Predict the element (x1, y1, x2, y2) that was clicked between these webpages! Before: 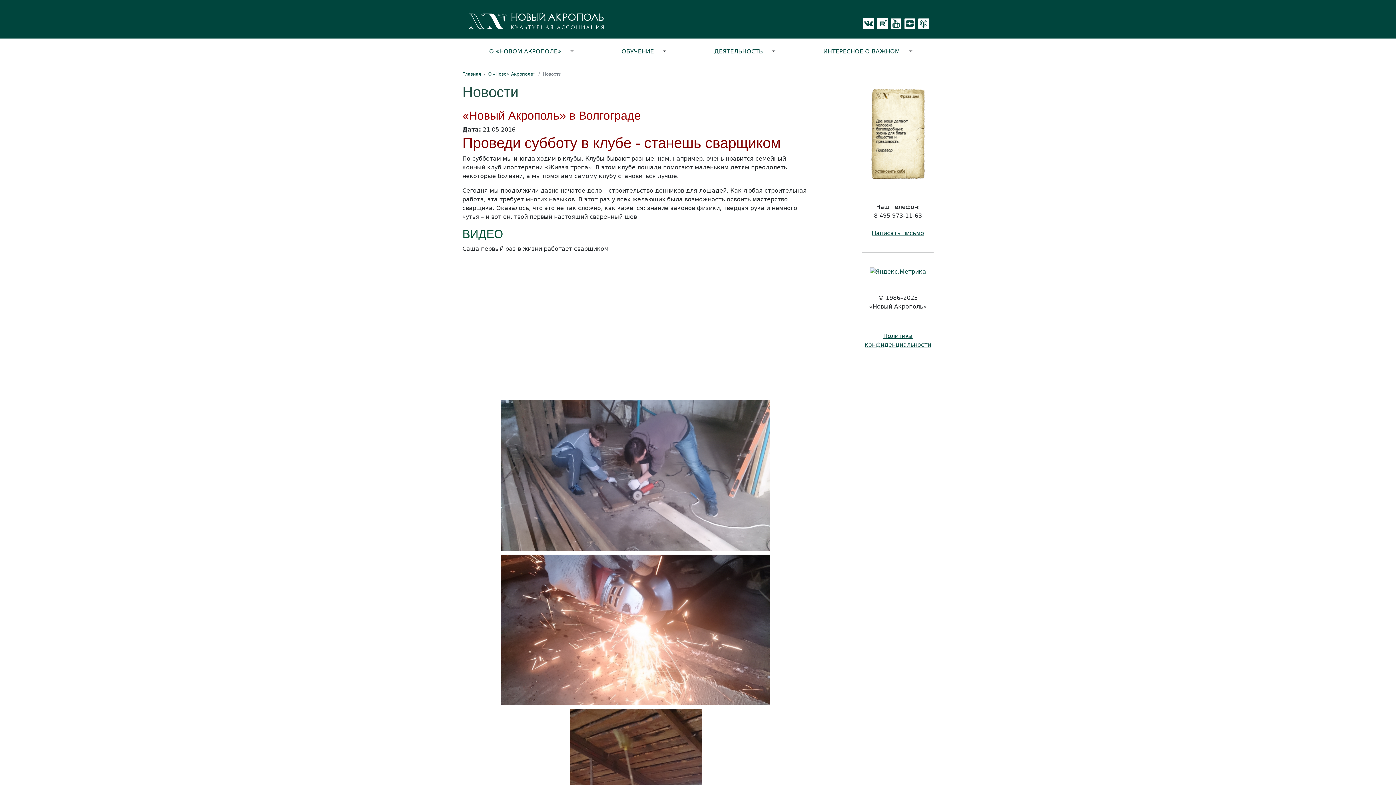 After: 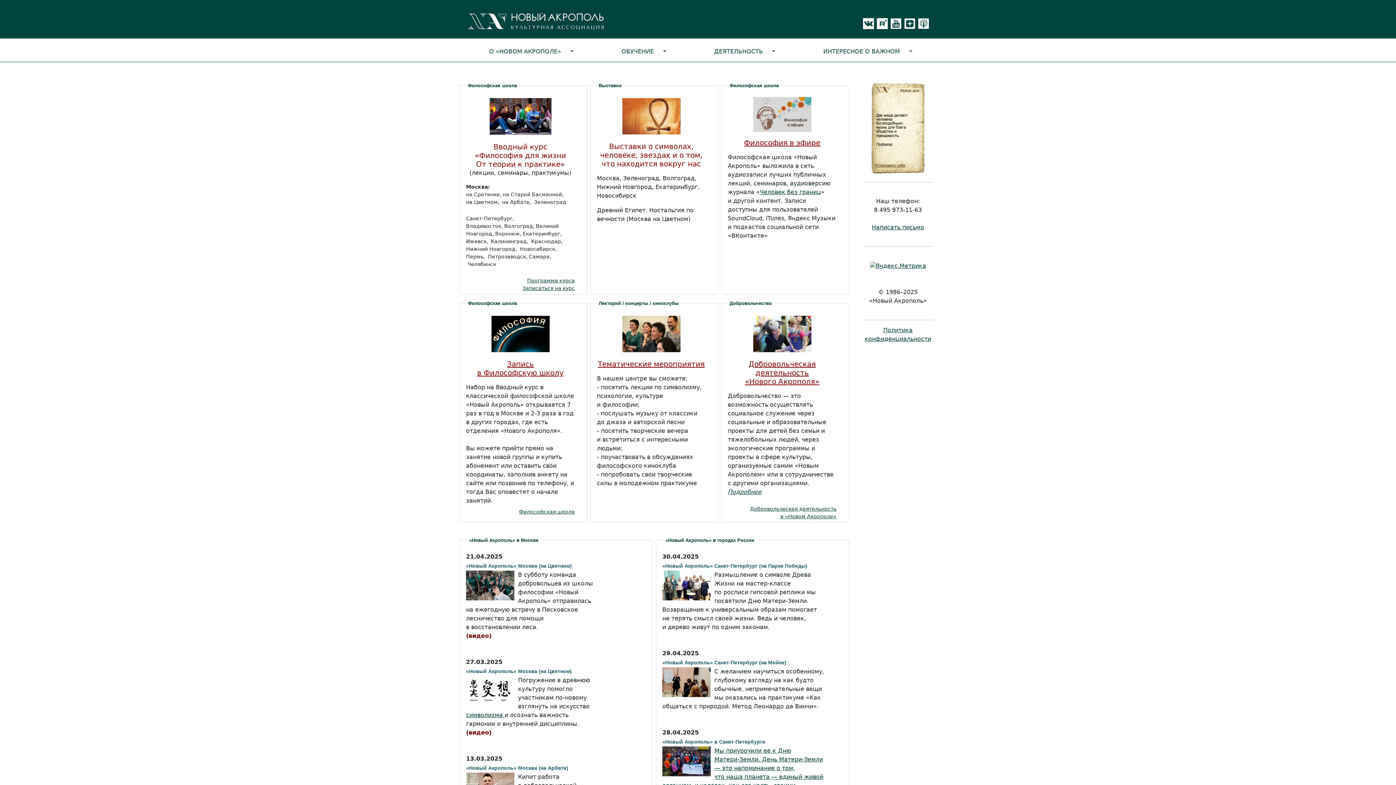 Action: bbox: (466, 18, 605, 25)